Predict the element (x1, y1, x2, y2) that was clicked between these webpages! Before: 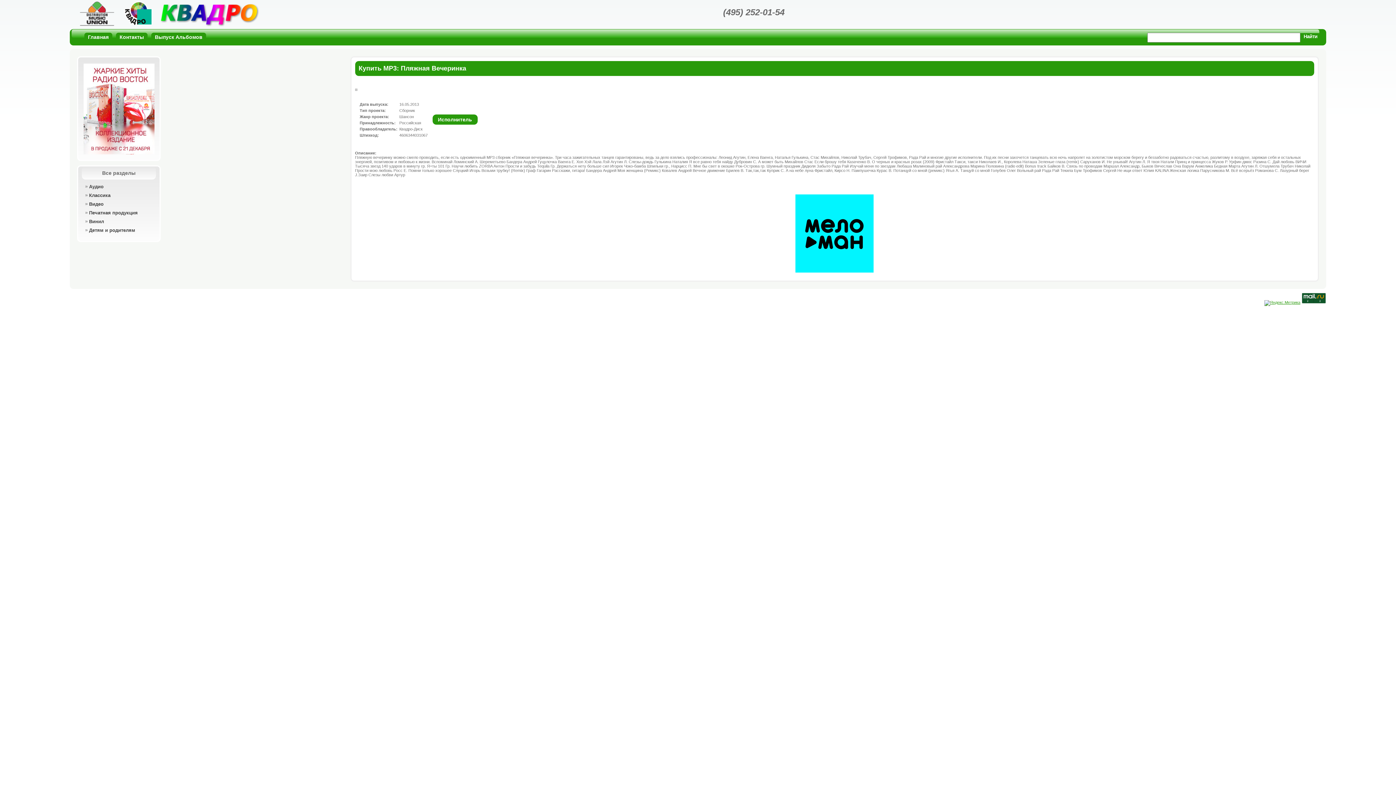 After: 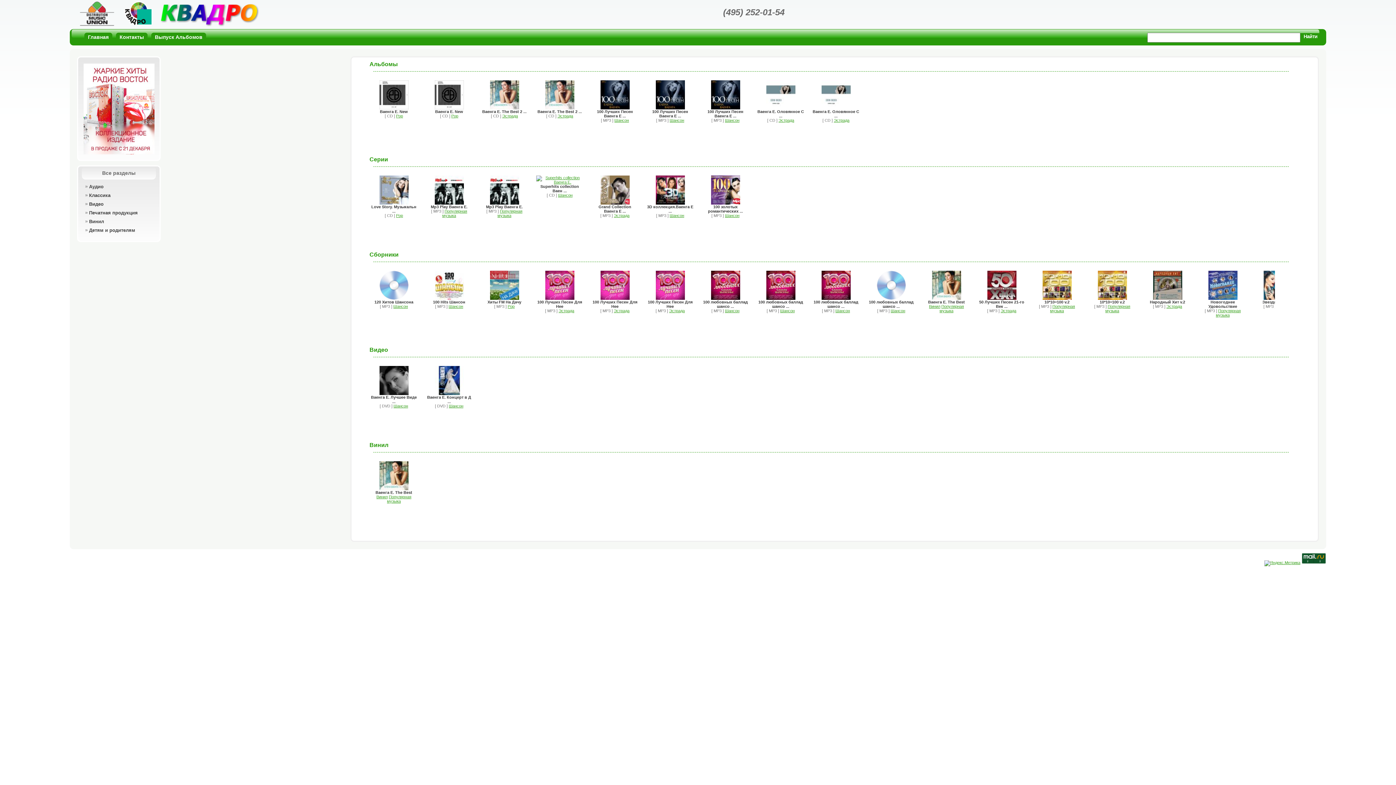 Action: label: Исполнитель bbox: (432, 114, 477, 124)